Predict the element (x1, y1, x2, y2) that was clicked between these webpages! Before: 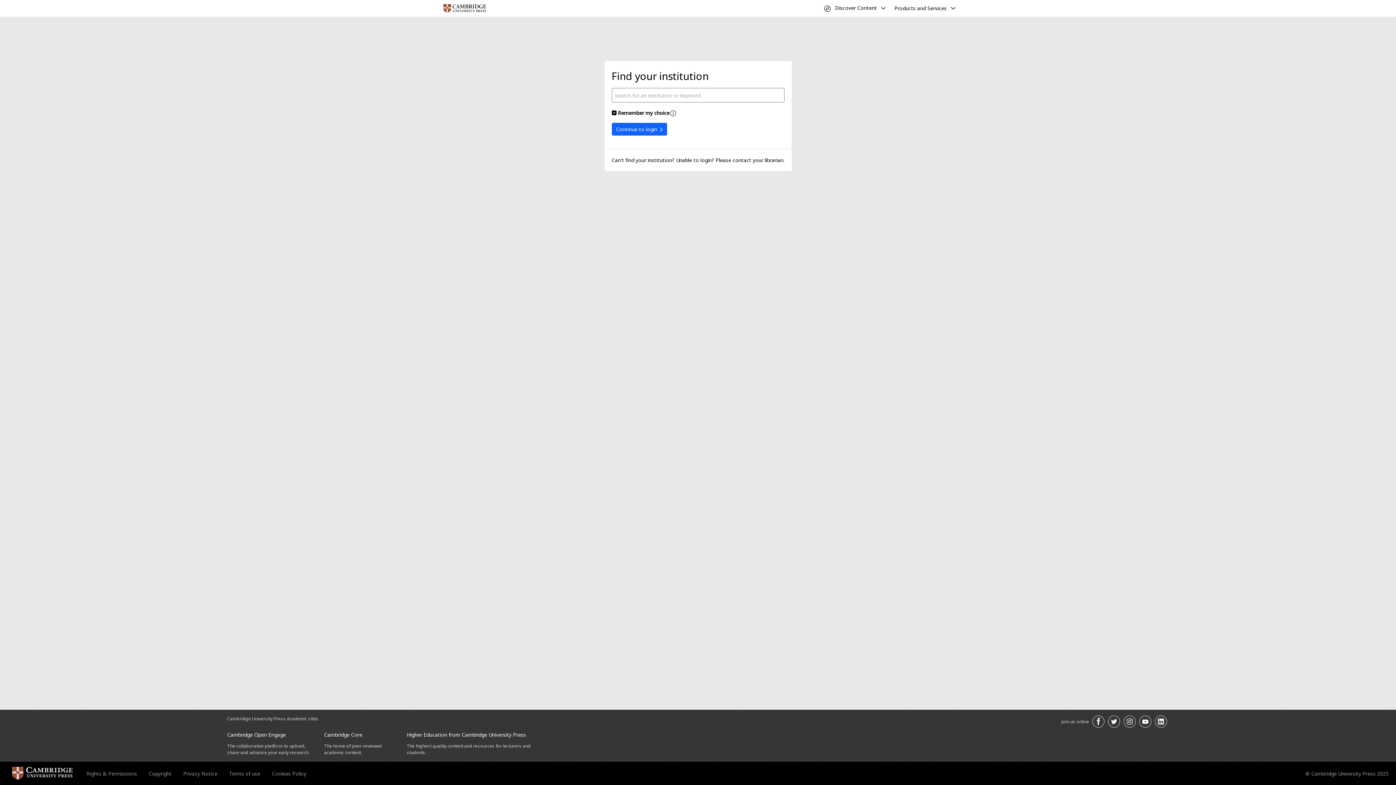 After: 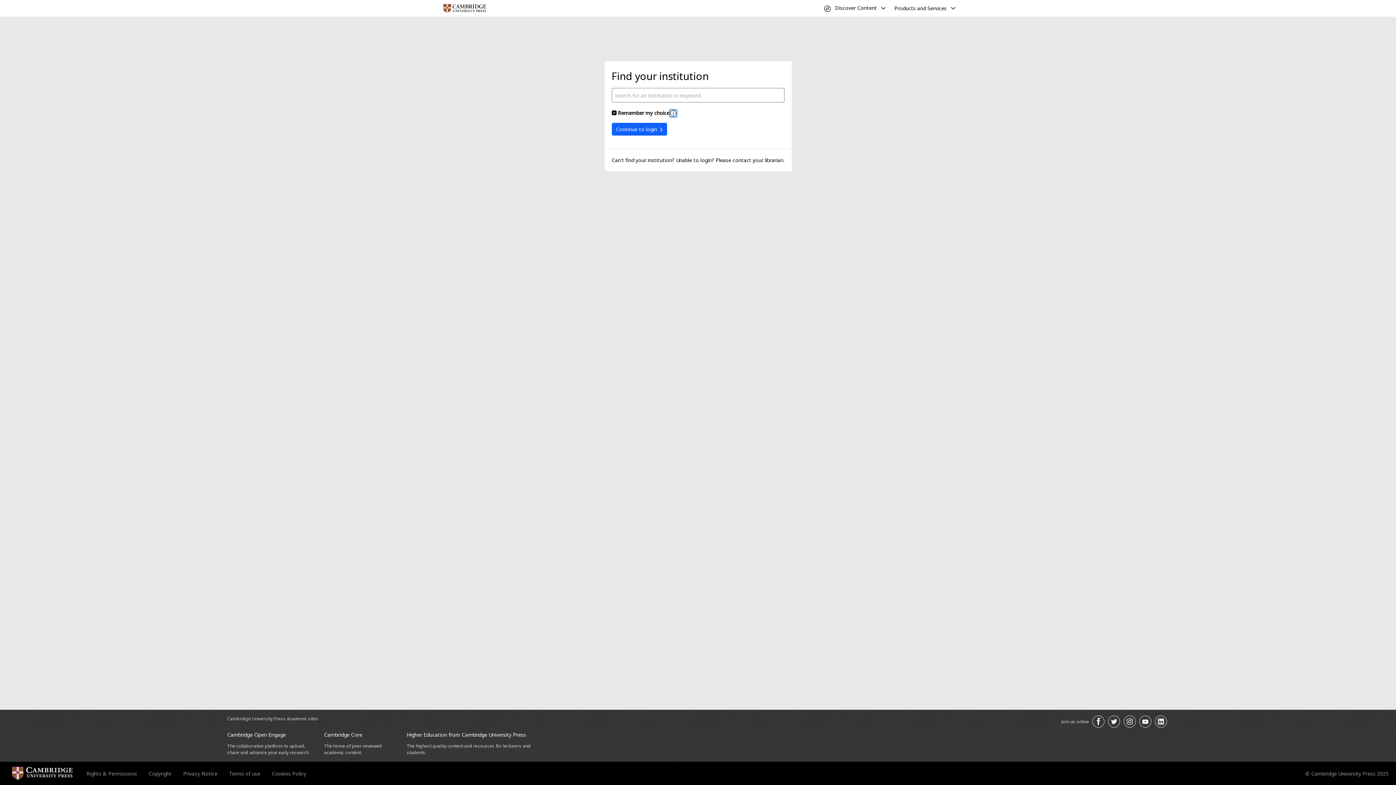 Action: bbox: (669, 109, 676, 117) label: Remember my choice help